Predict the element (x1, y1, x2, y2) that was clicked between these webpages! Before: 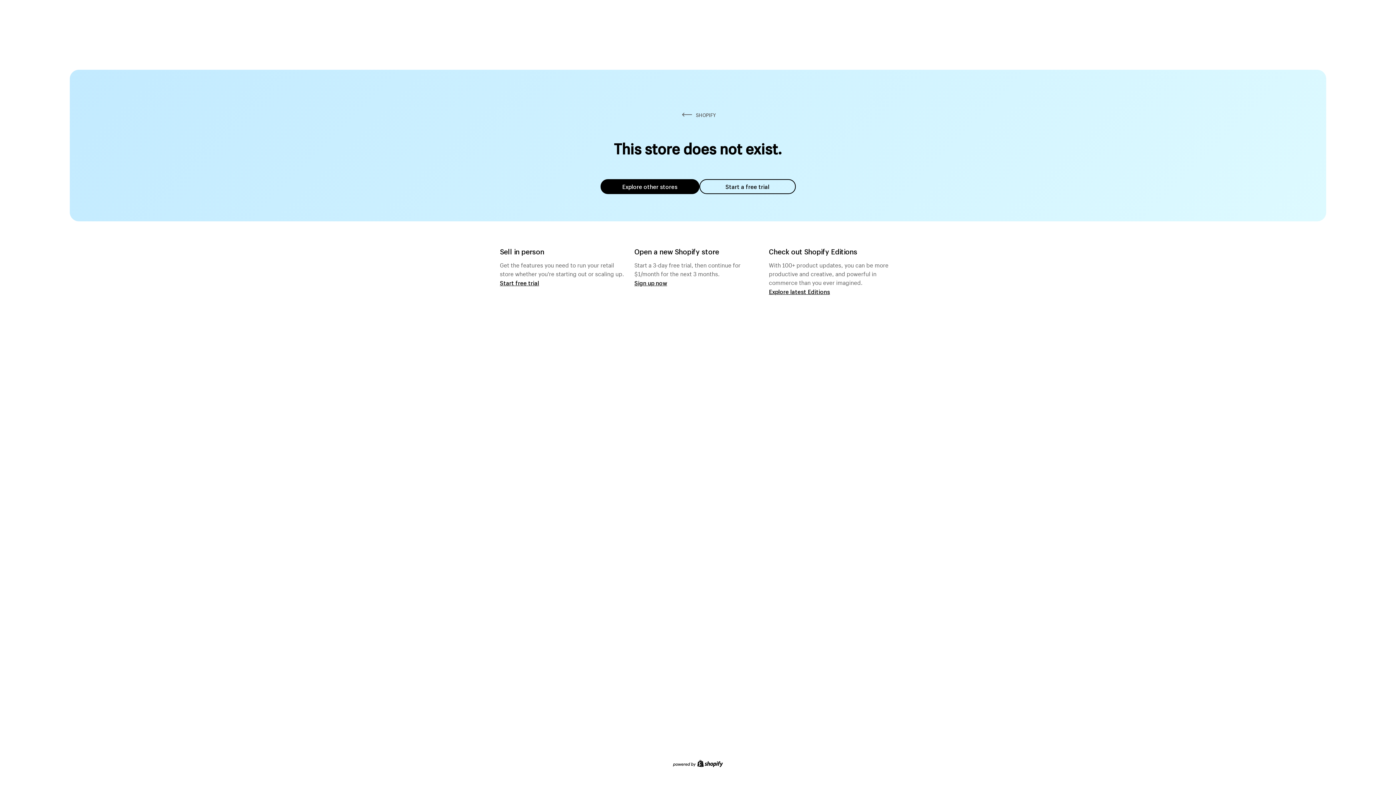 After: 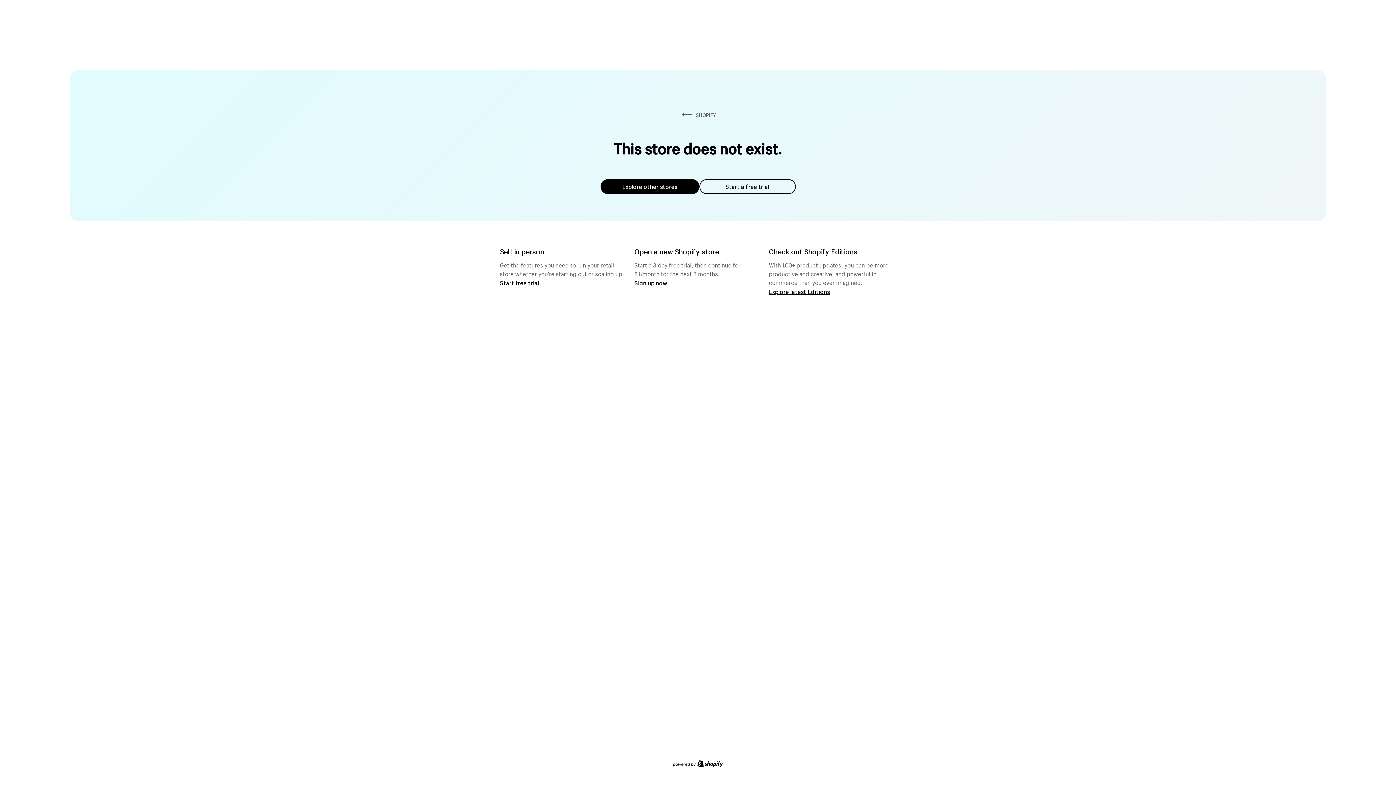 Action: bbox: (600, 179, 699, 194) label: Explore other stores